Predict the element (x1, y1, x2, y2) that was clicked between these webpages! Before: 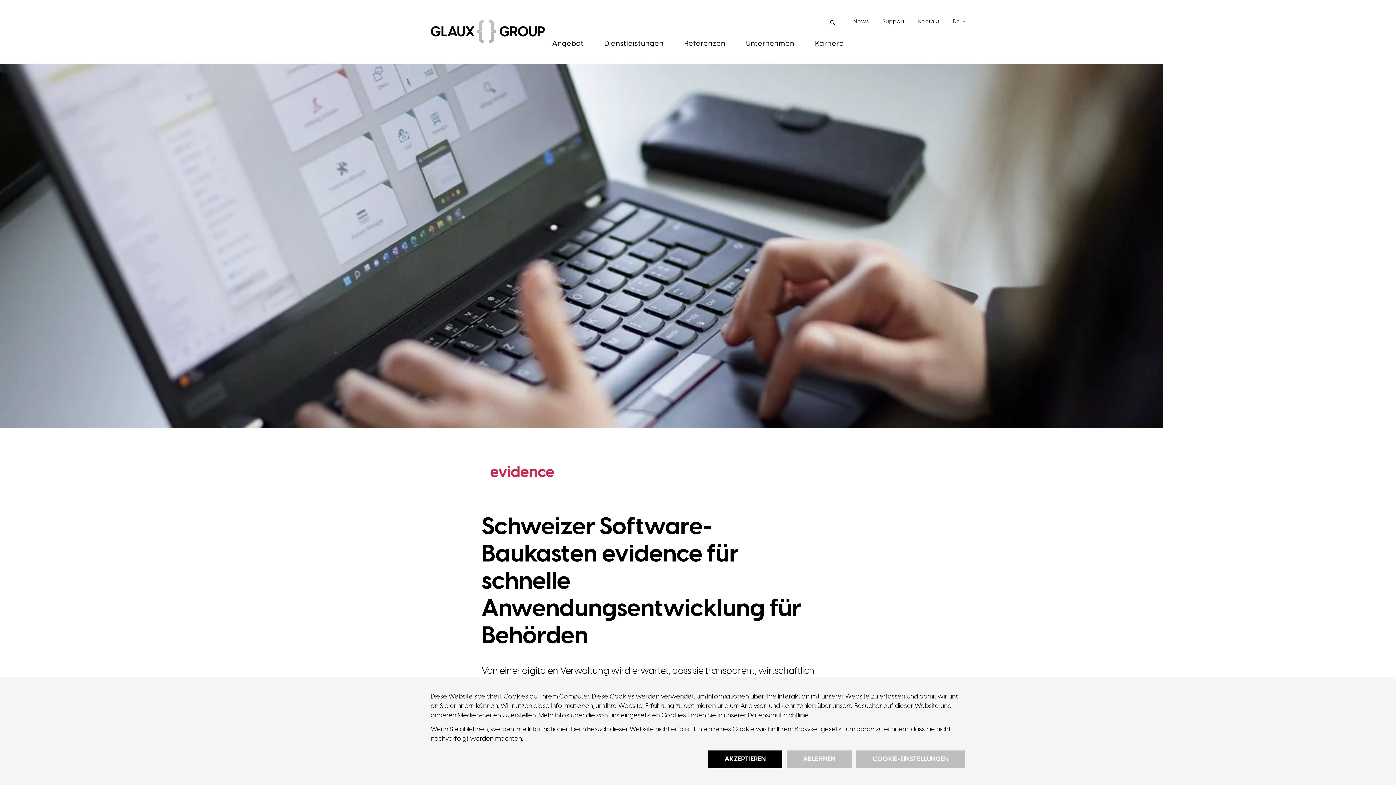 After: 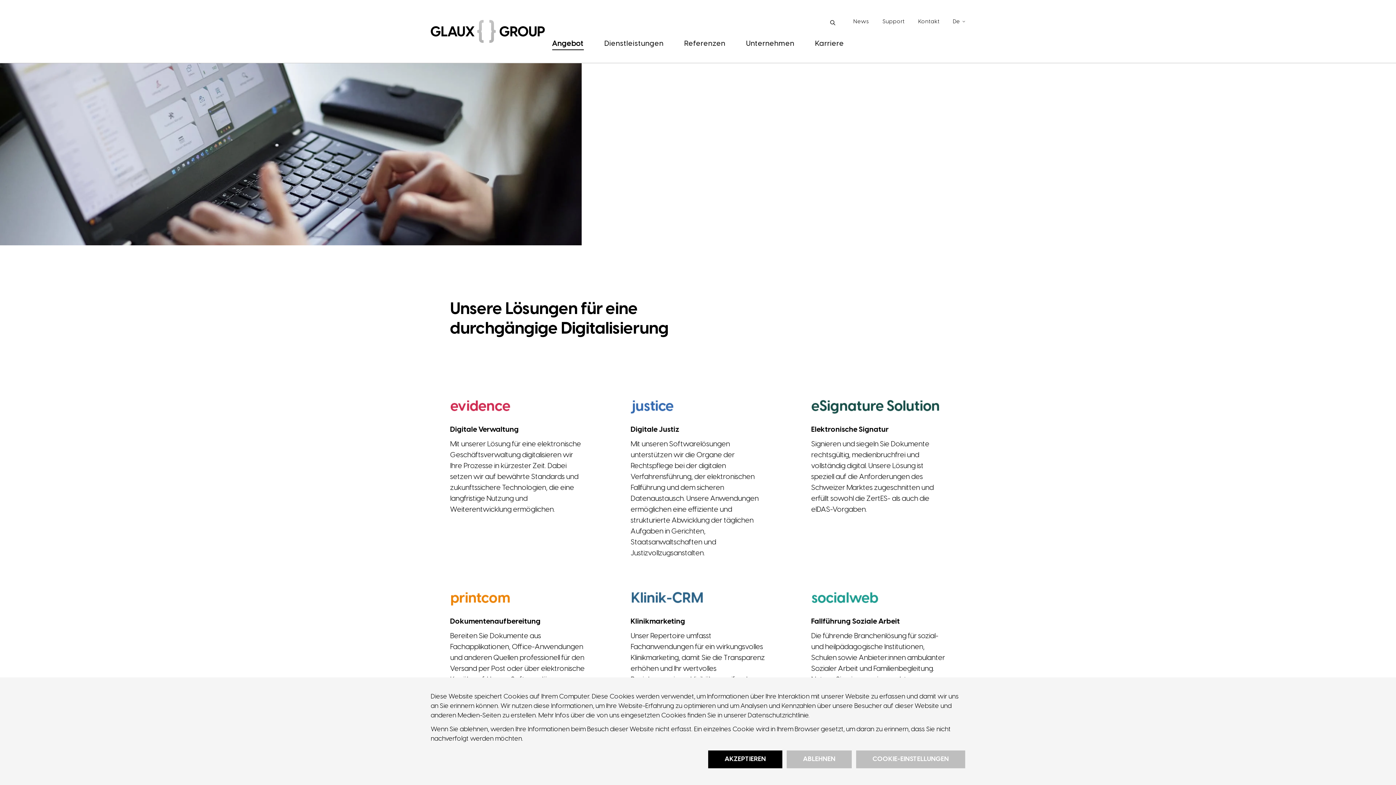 Action: bbox: (552, 39, 583, 62) label: Angebot